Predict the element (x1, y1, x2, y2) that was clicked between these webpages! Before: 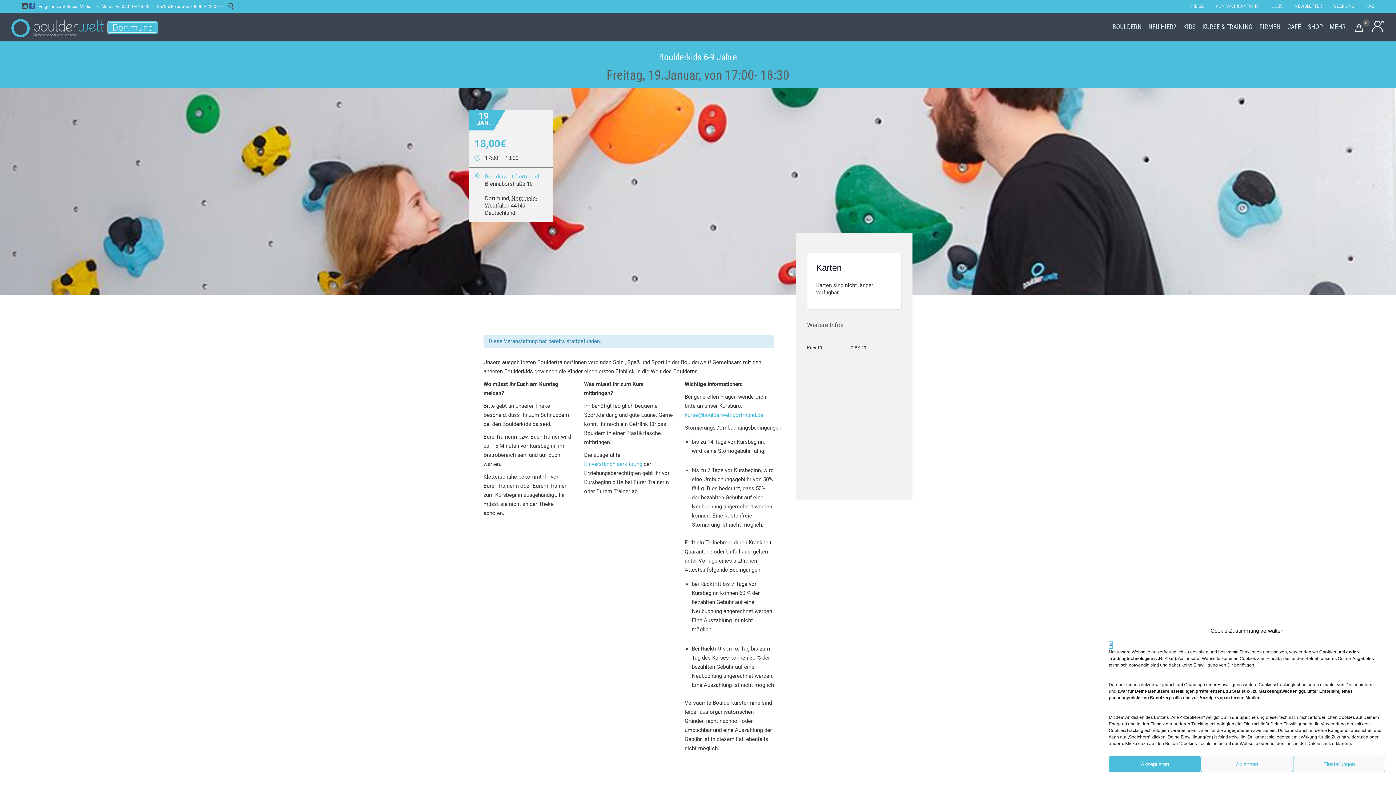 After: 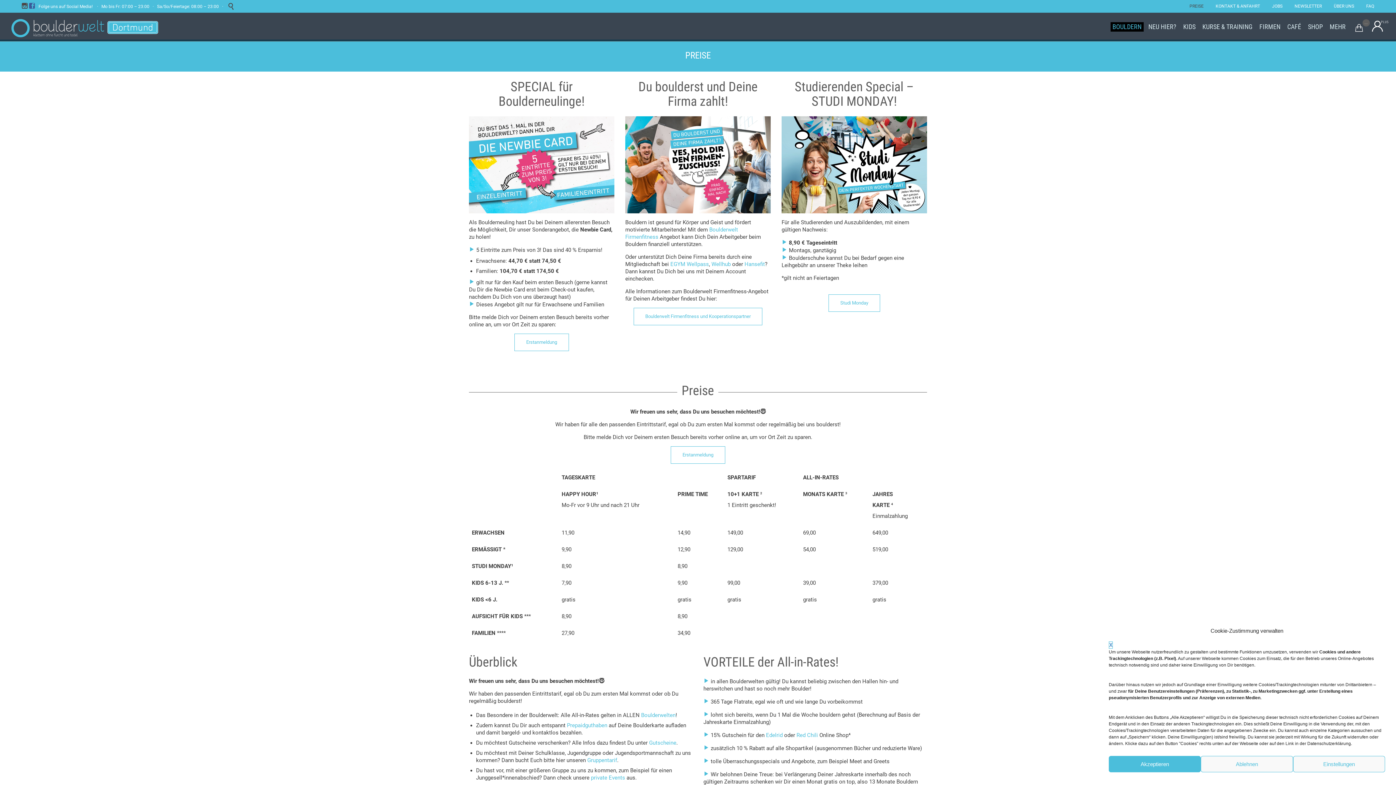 Action: label: PREISE bbox: (1184, 3, 1209, 8)